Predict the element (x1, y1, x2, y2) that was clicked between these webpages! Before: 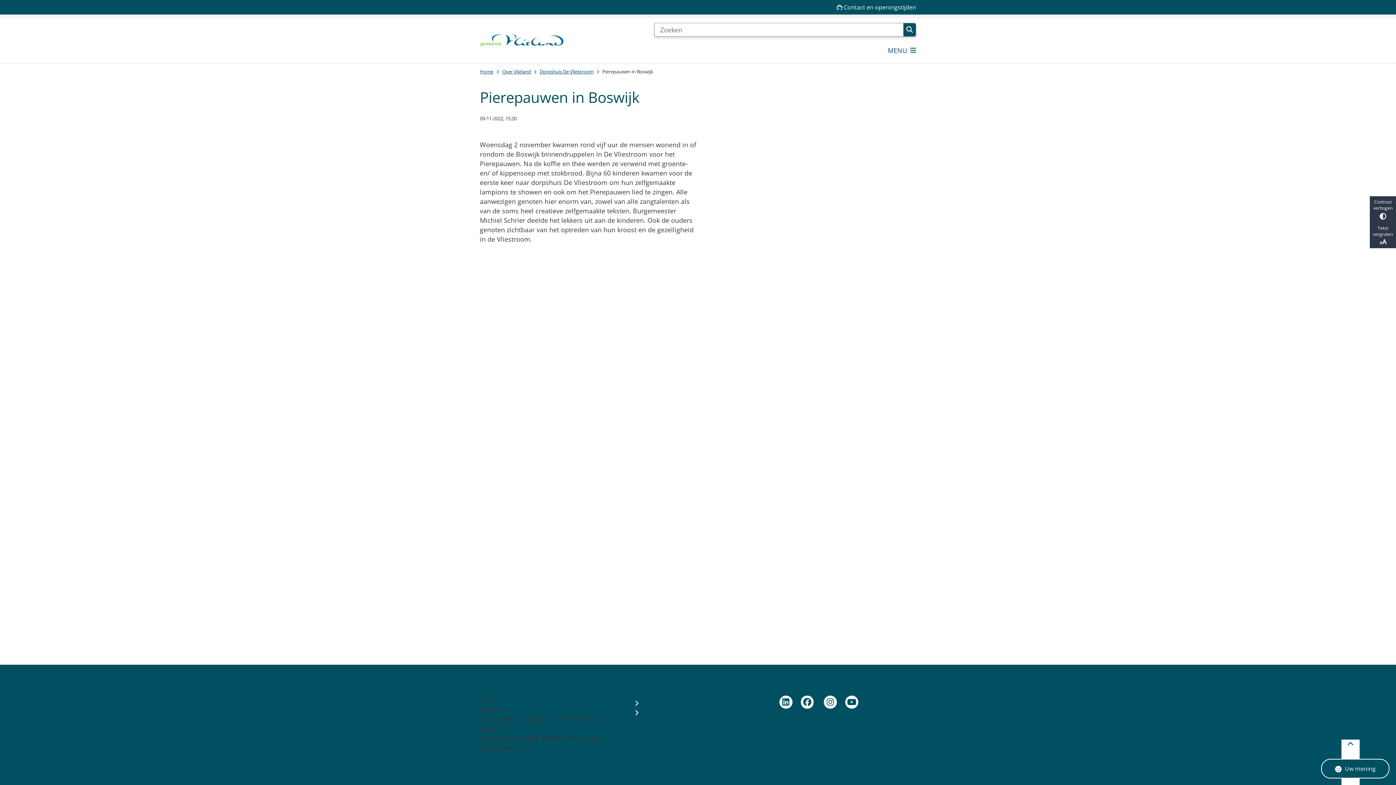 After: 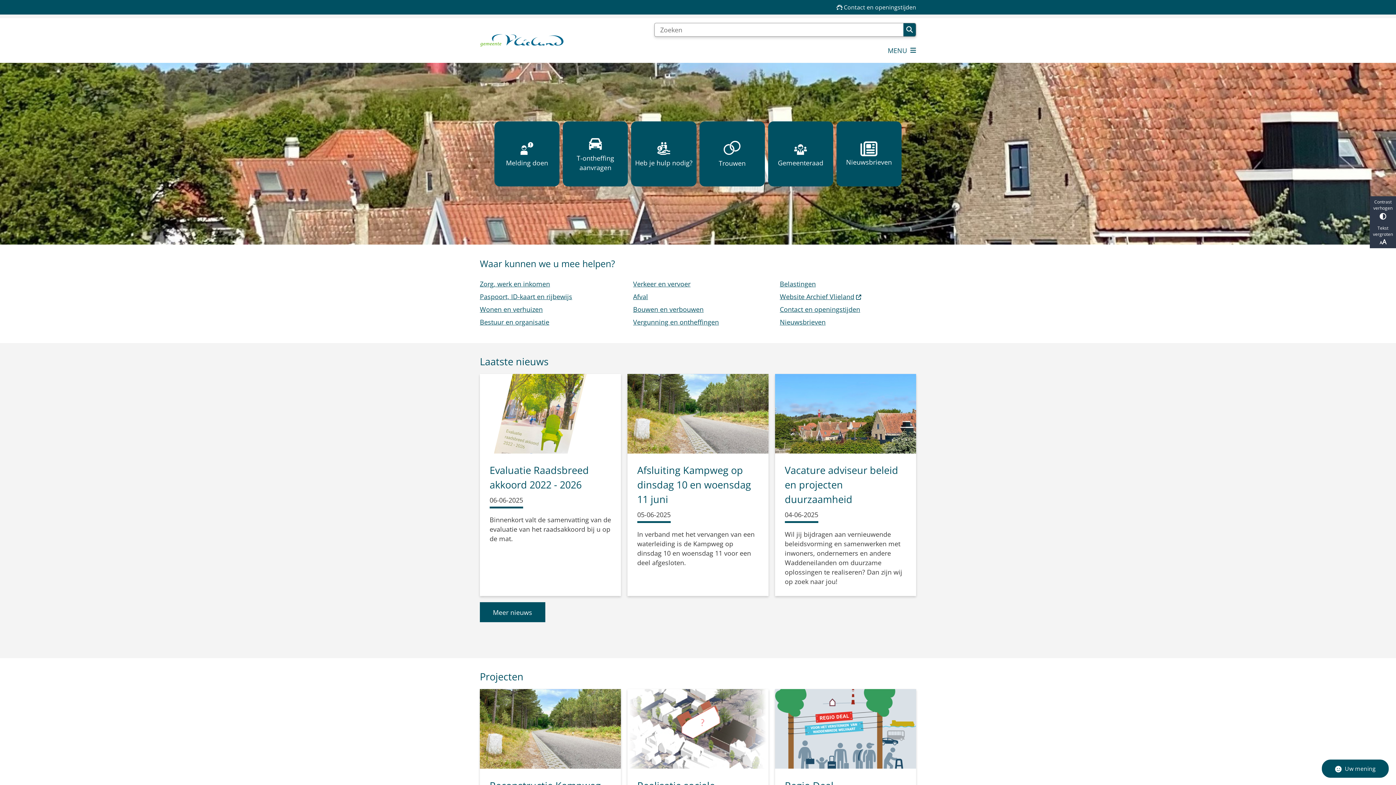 Action: bbox: (480, 67, 493, 75) label: Home